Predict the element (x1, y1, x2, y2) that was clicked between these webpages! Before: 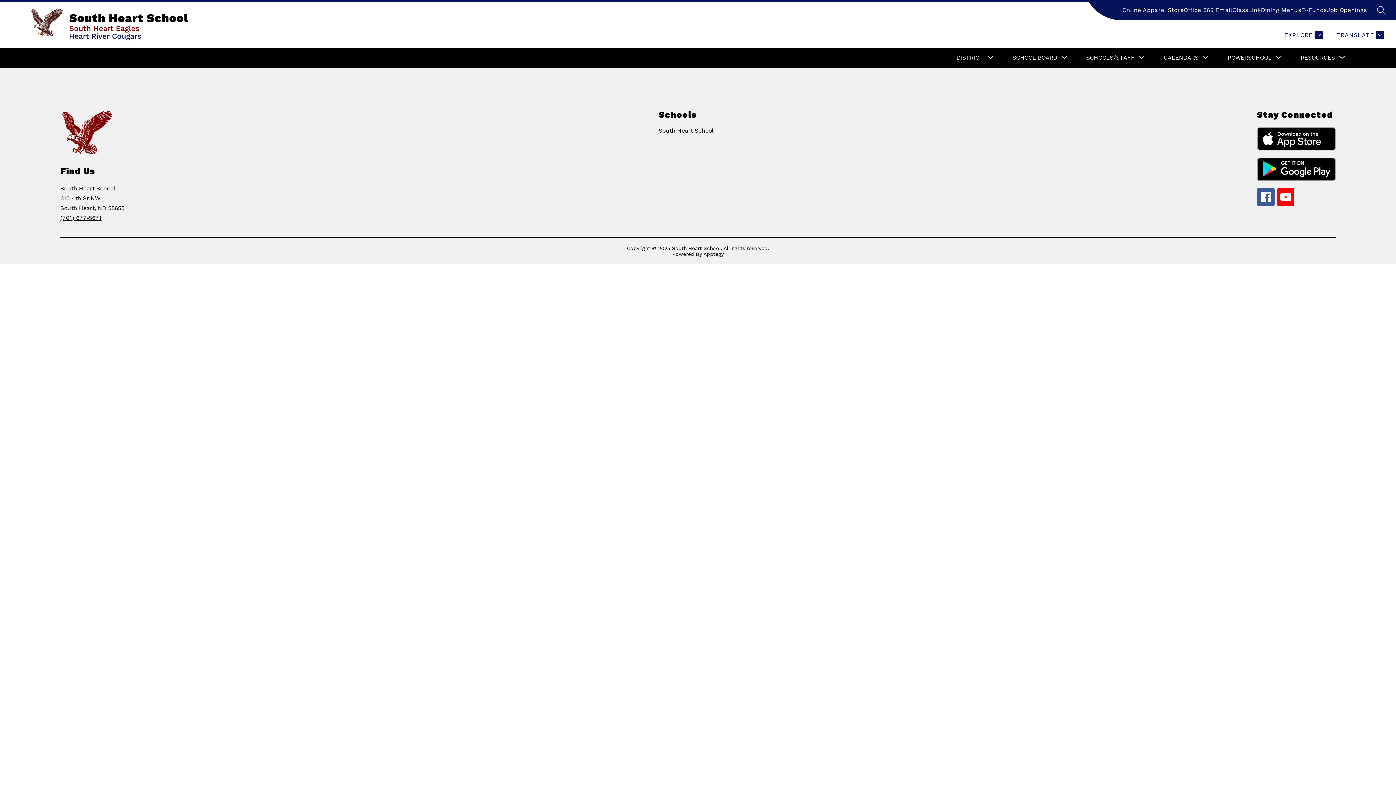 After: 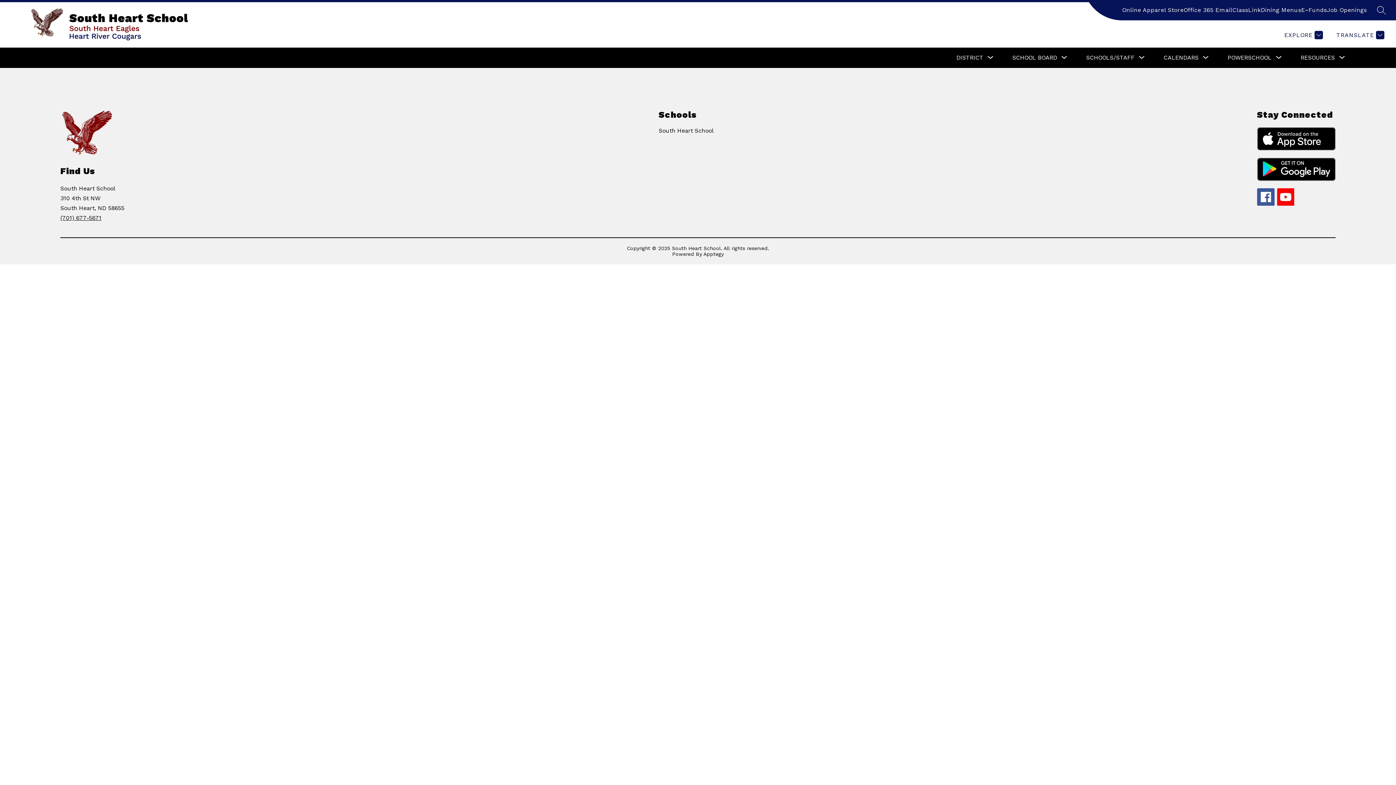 Action: bbox: (1257, 157, 1335, 181)